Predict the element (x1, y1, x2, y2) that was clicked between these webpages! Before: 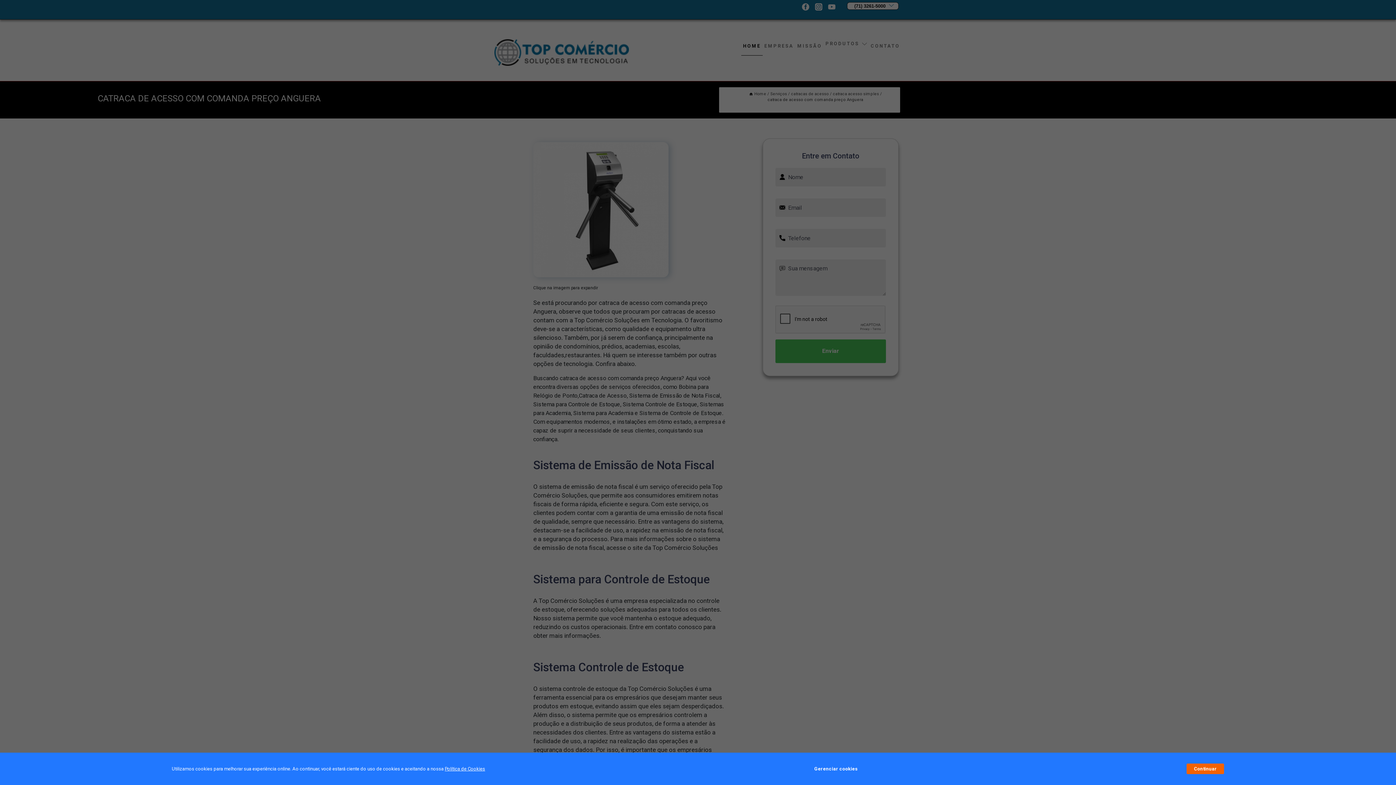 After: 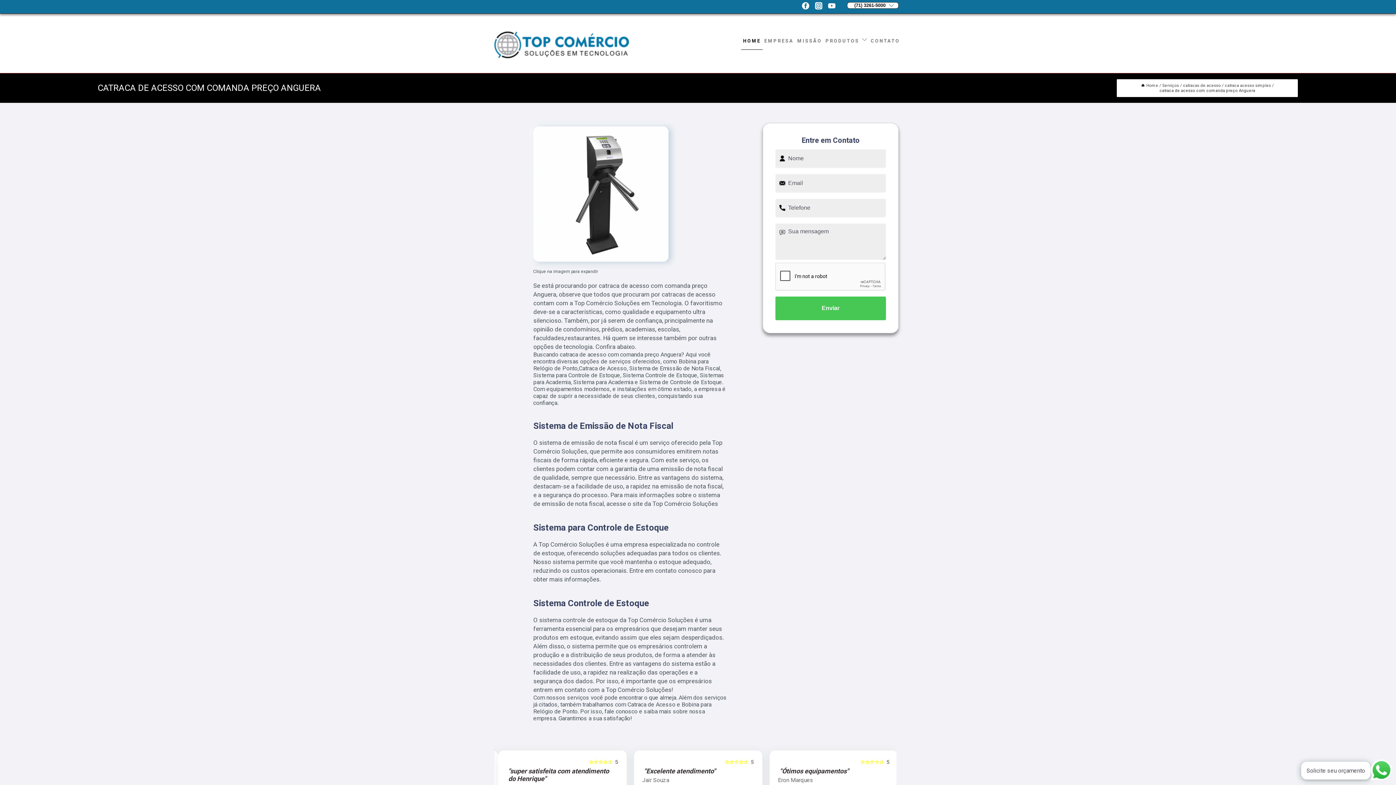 Action: label: Continuar bbox: (1187, 764, 1224, 774)